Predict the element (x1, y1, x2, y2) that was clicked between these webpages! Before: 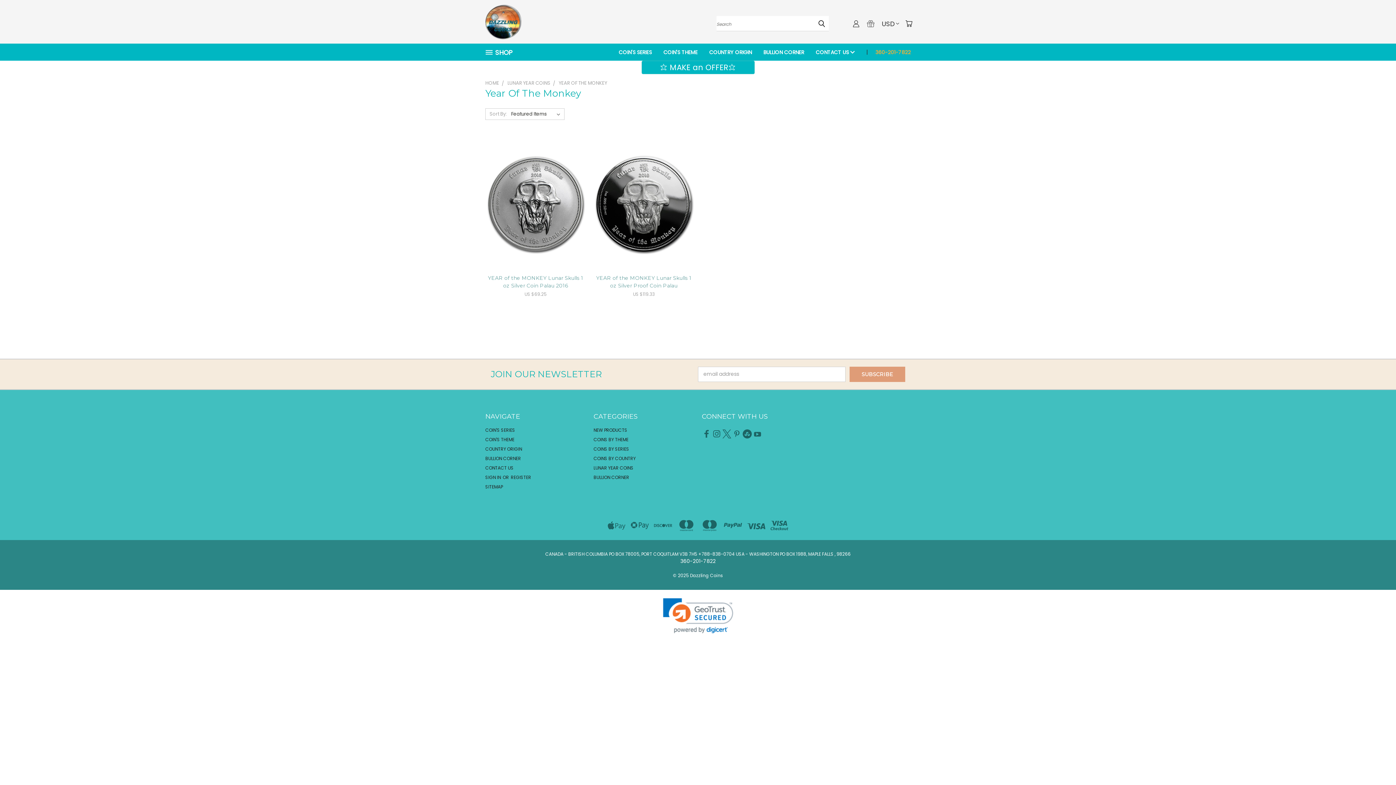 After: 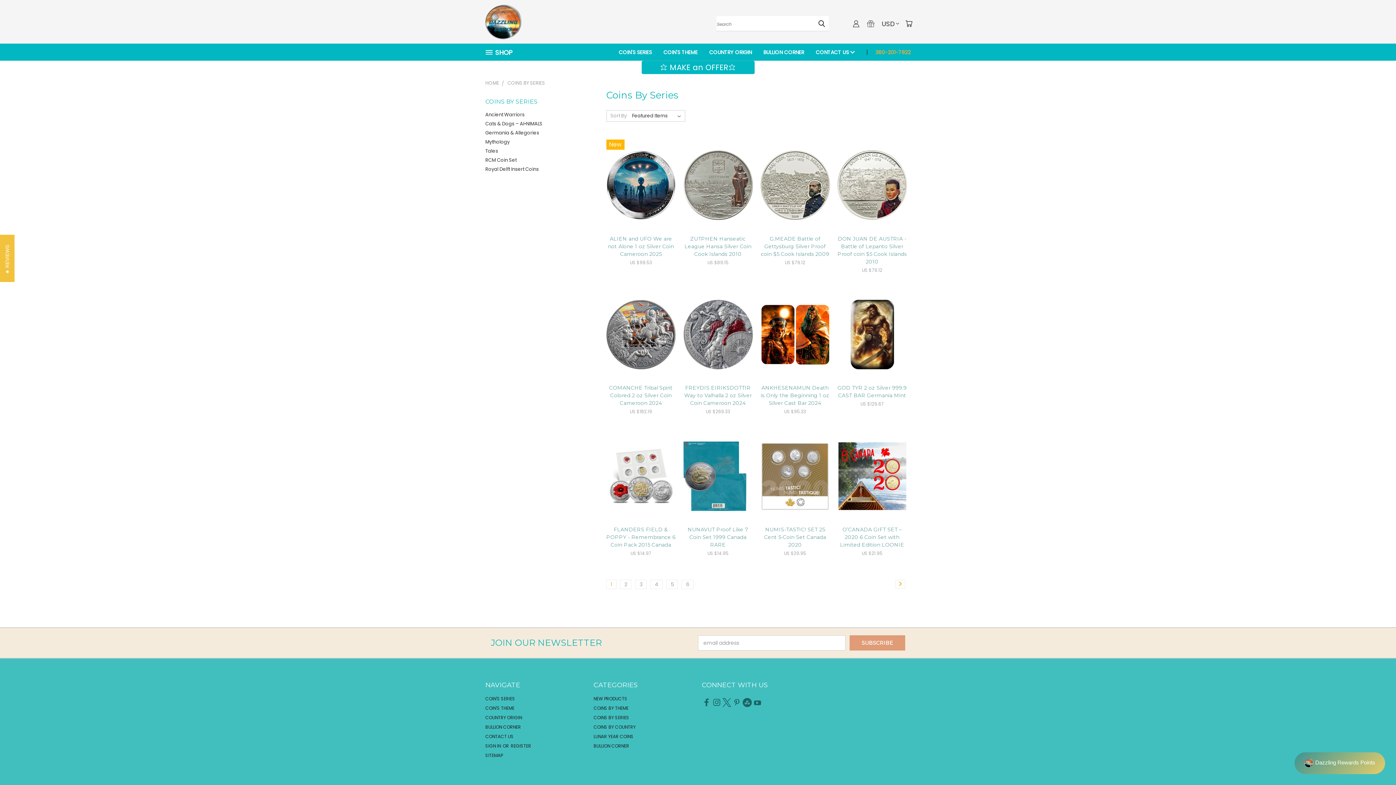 Action: bbox: (485, 427, 515, 436) label: COIN'S SERIES